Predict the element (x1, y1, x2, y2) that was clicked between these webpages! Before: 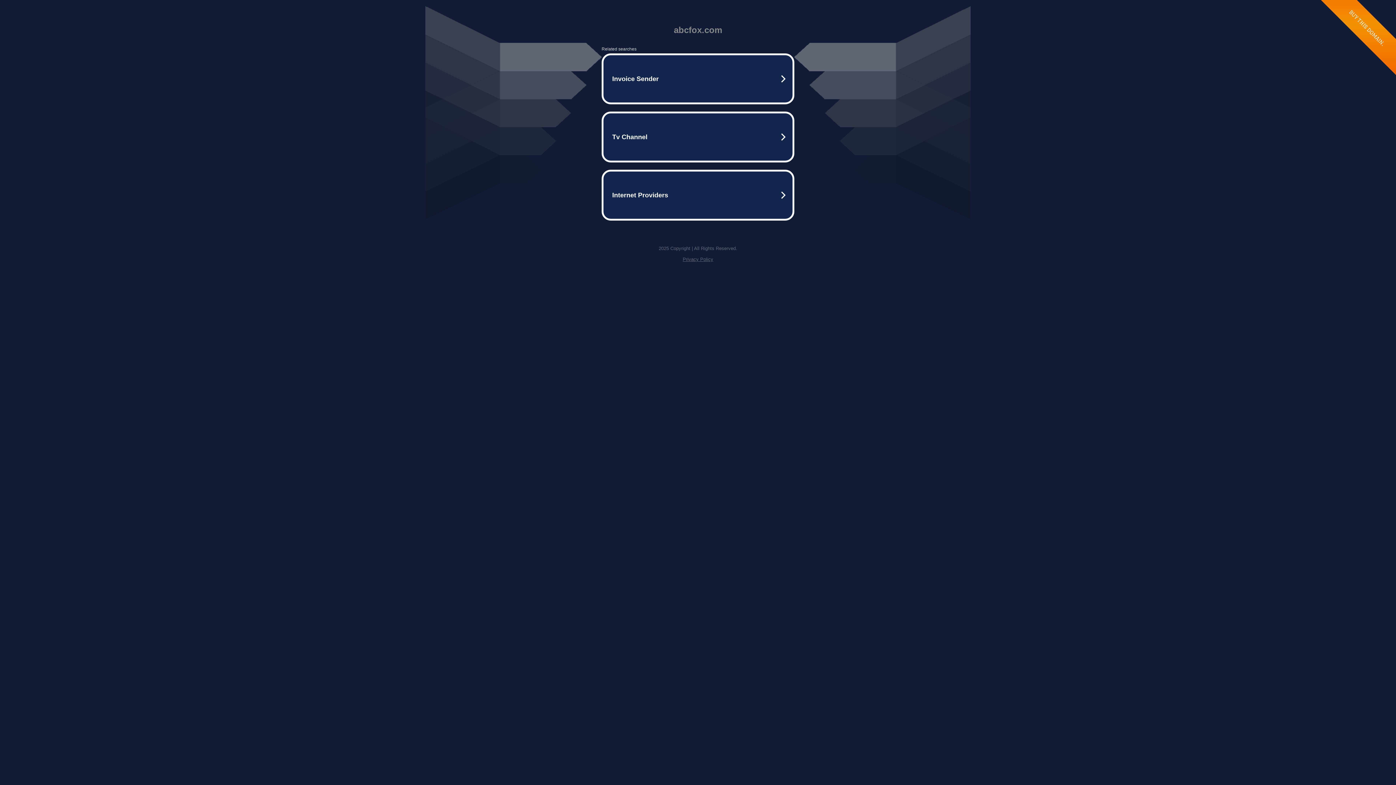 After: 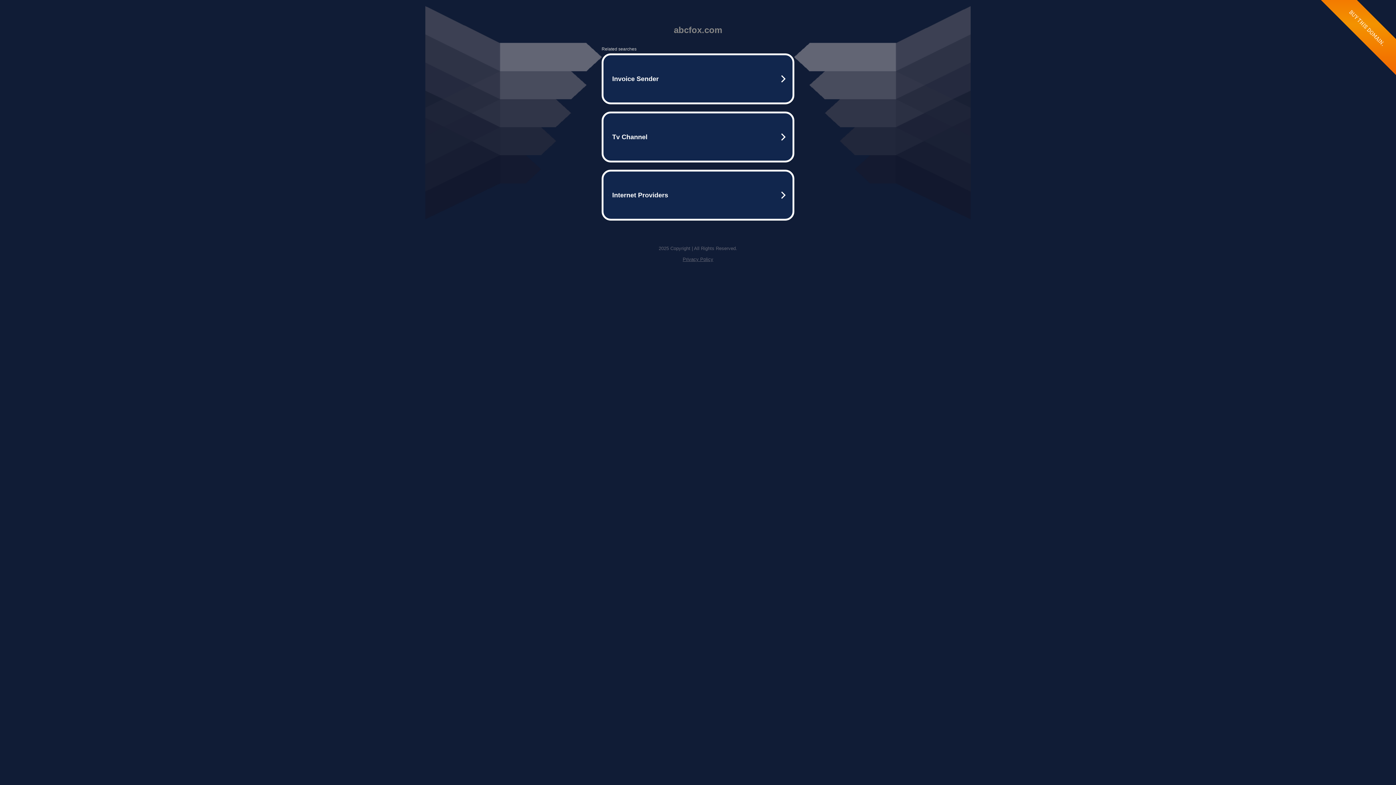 Action: bbox: (682, 256, 713, 262) label: Privacy Policy